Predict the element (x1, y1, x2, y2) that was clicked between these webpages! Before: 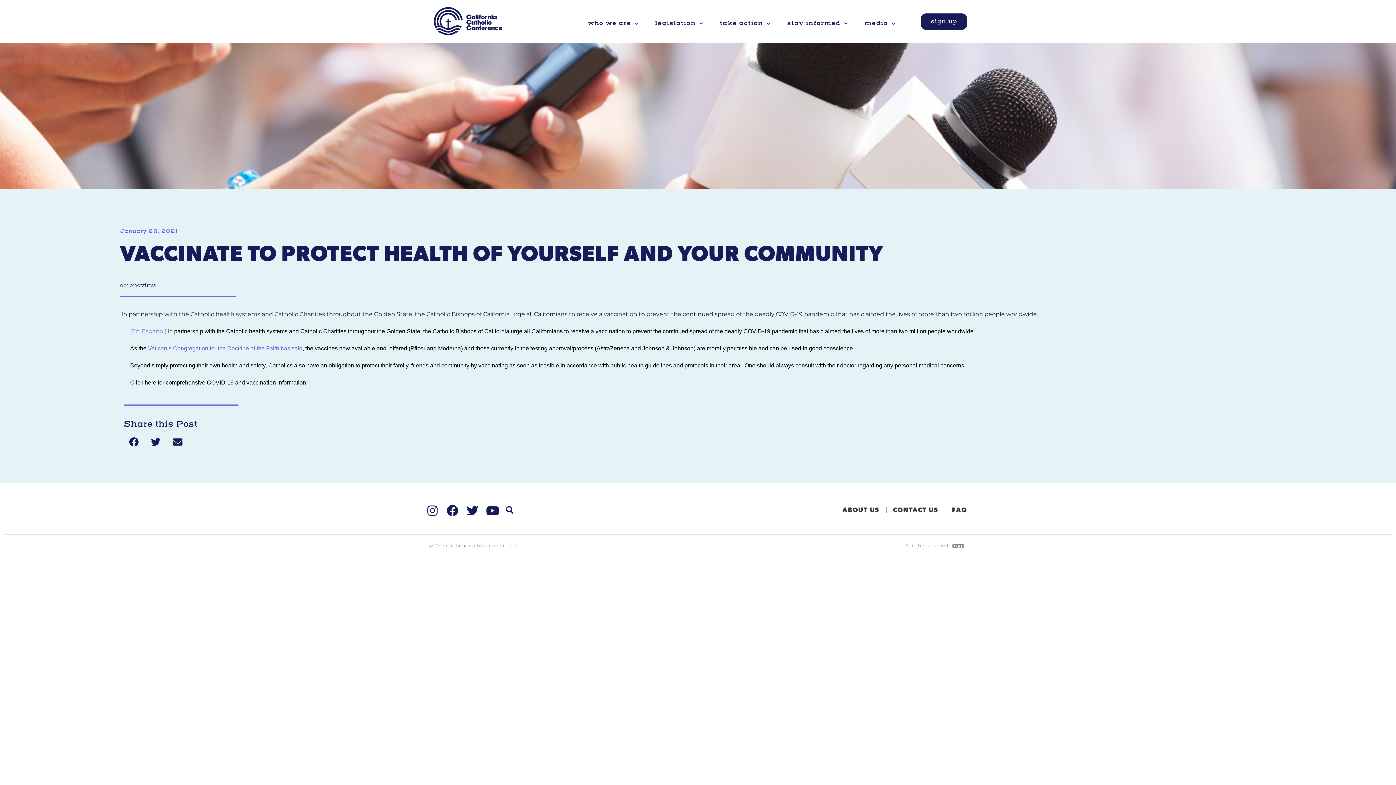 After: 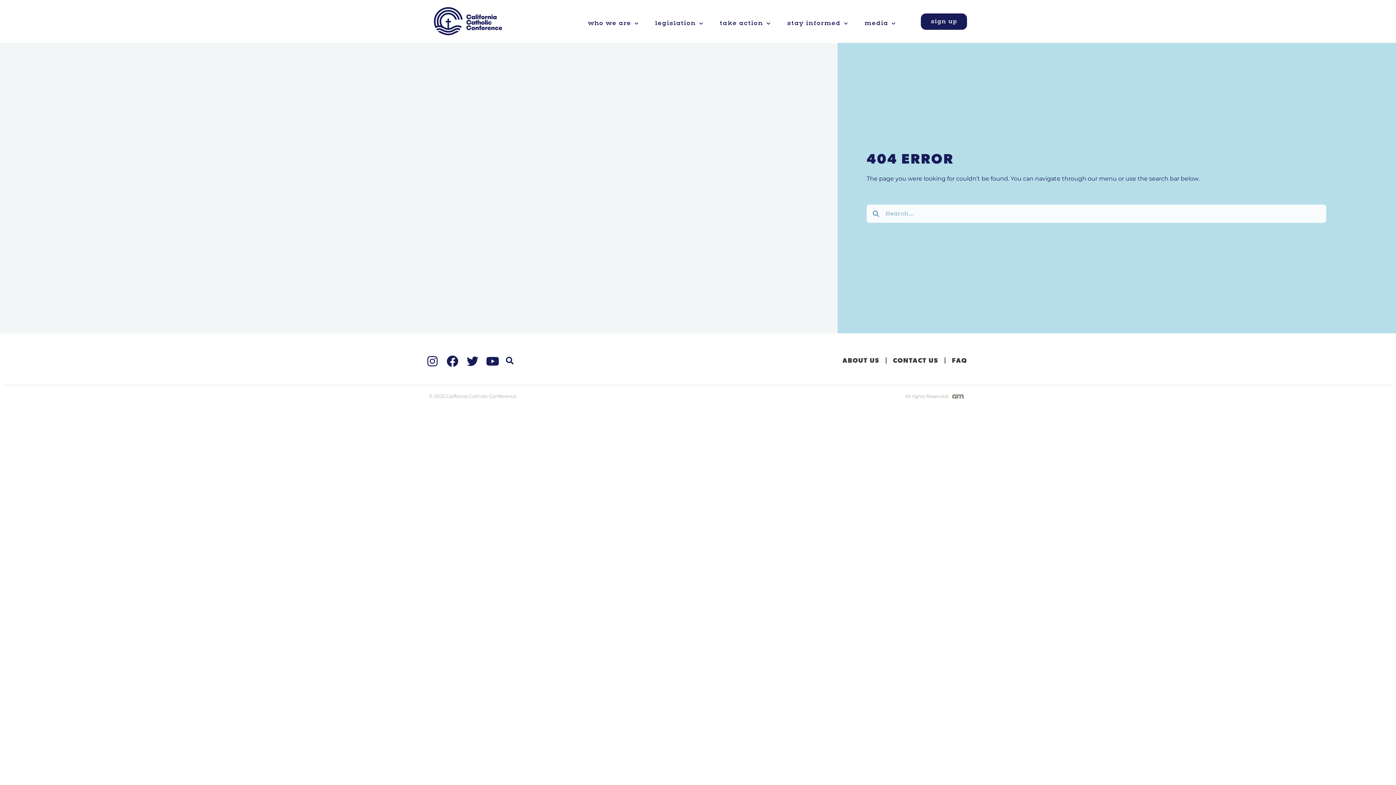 Action: bbox: (952, 507, 967, 514) label: FAQ